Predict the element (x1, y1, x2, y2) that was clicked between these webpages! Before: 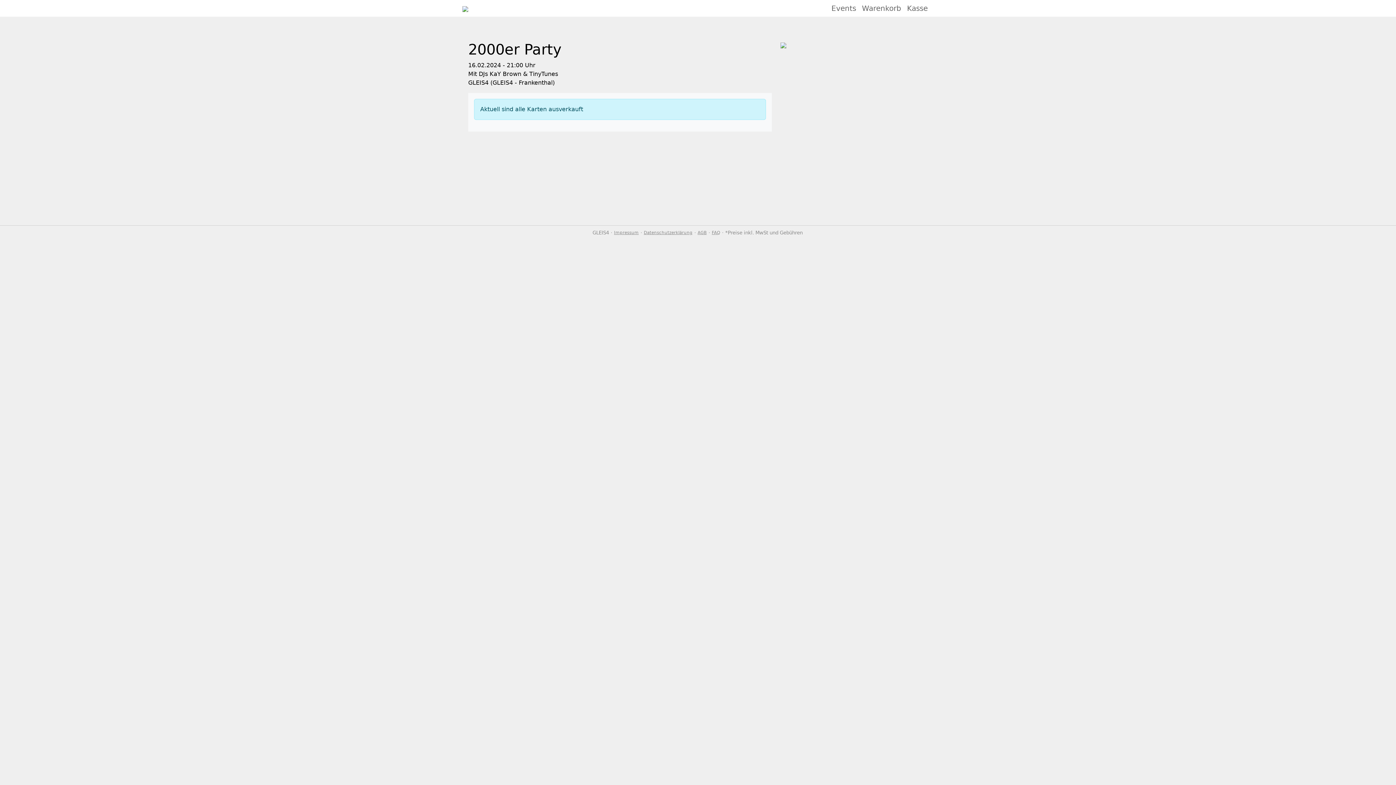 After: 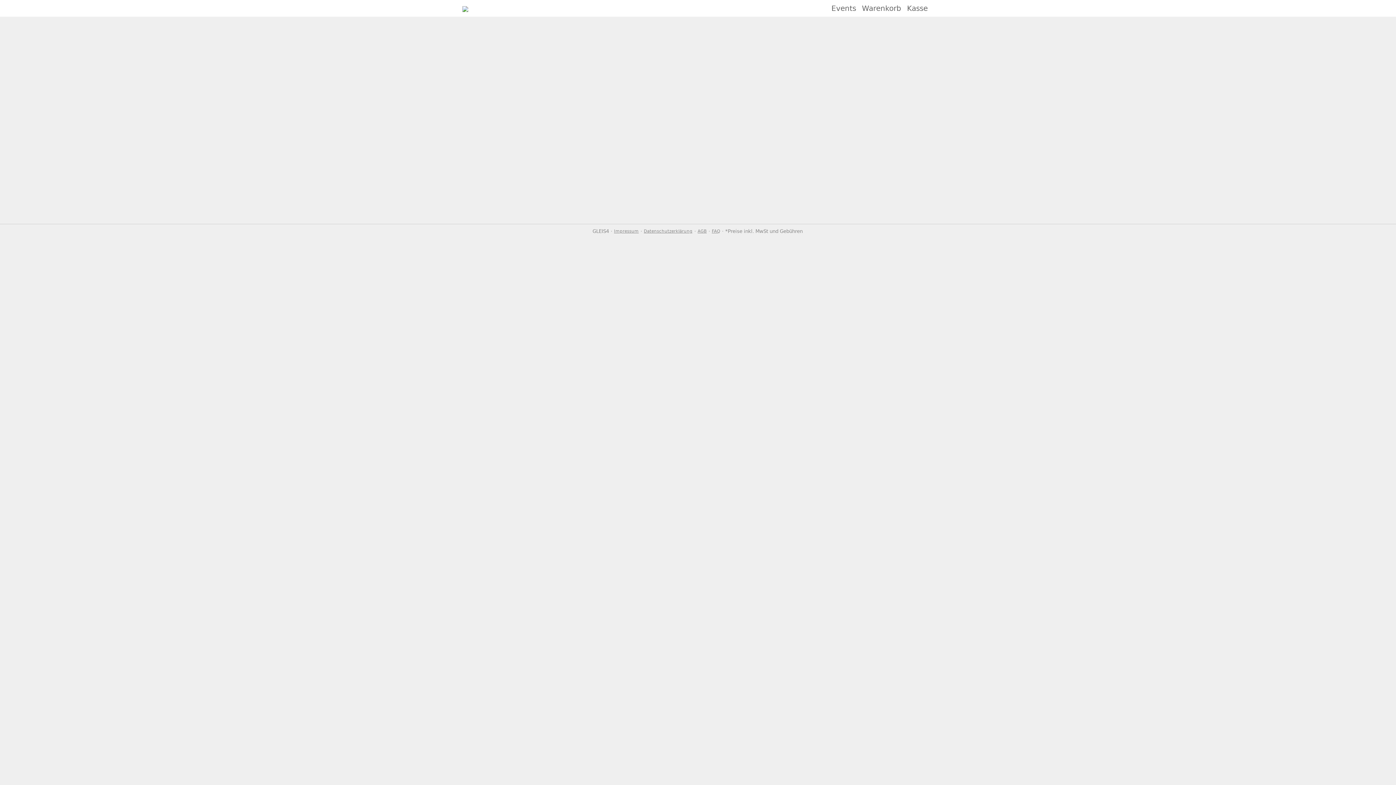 Action: label: Events bbox: (831, 2, 856, 14)